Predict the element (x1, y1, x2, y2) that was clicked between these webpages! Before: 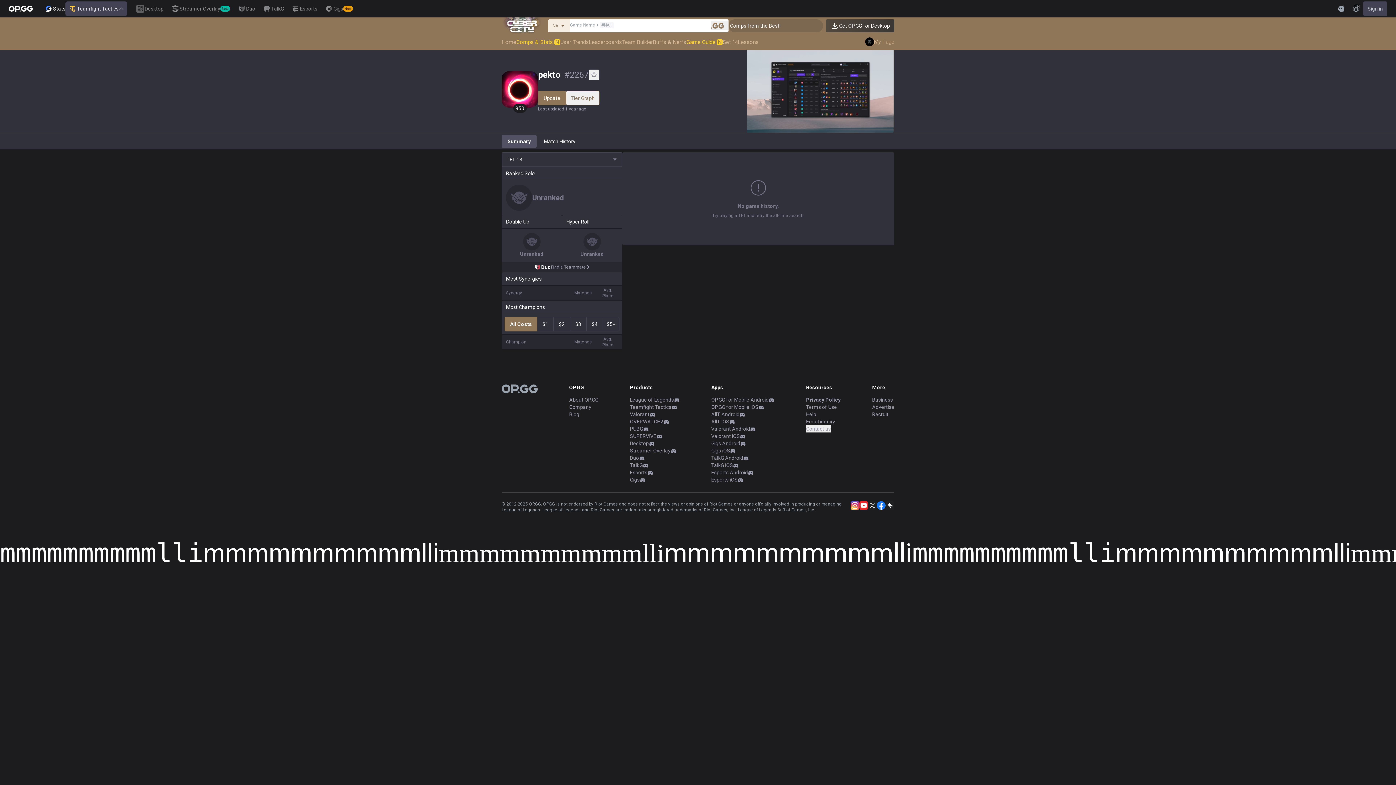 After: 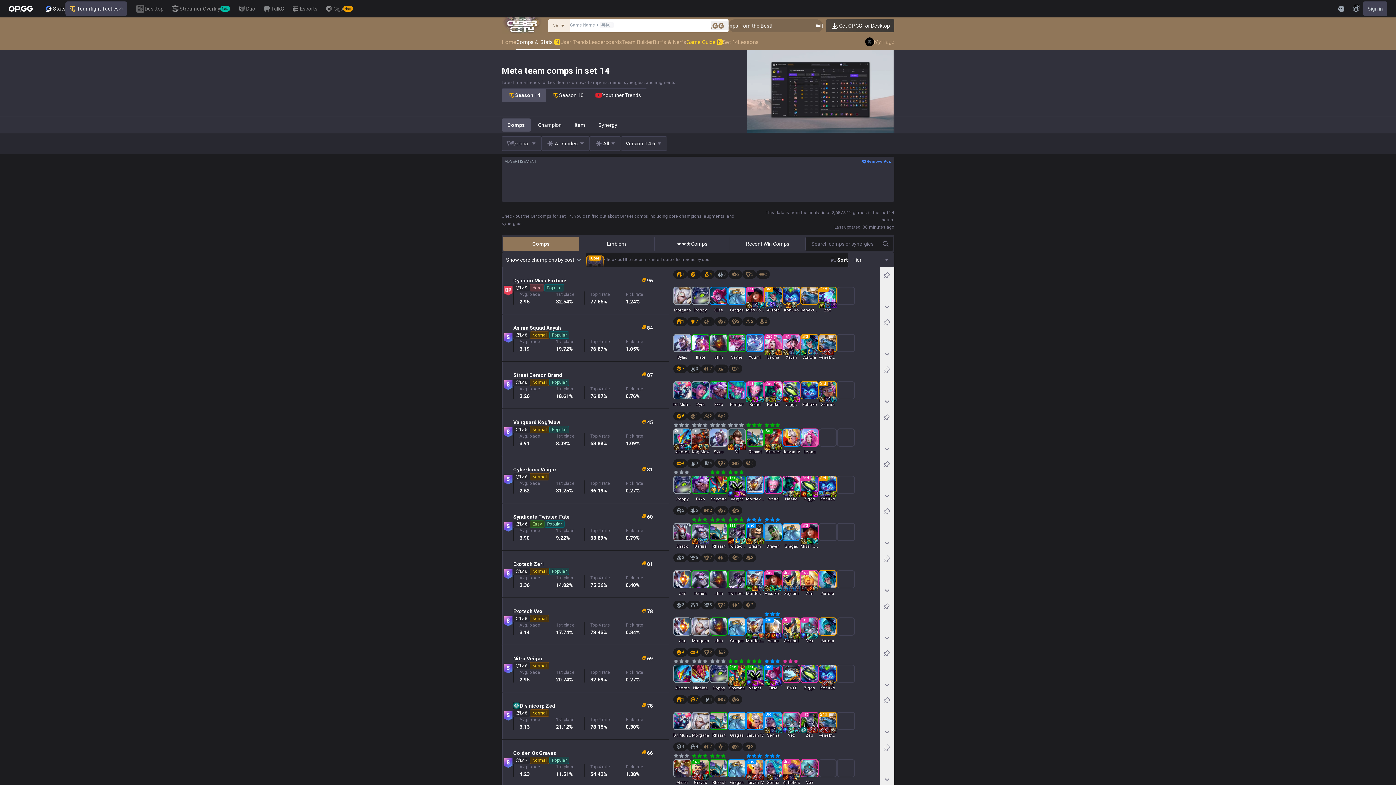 Action: bbox: (516, 34, 560, 50) label: Comps & Stats
N